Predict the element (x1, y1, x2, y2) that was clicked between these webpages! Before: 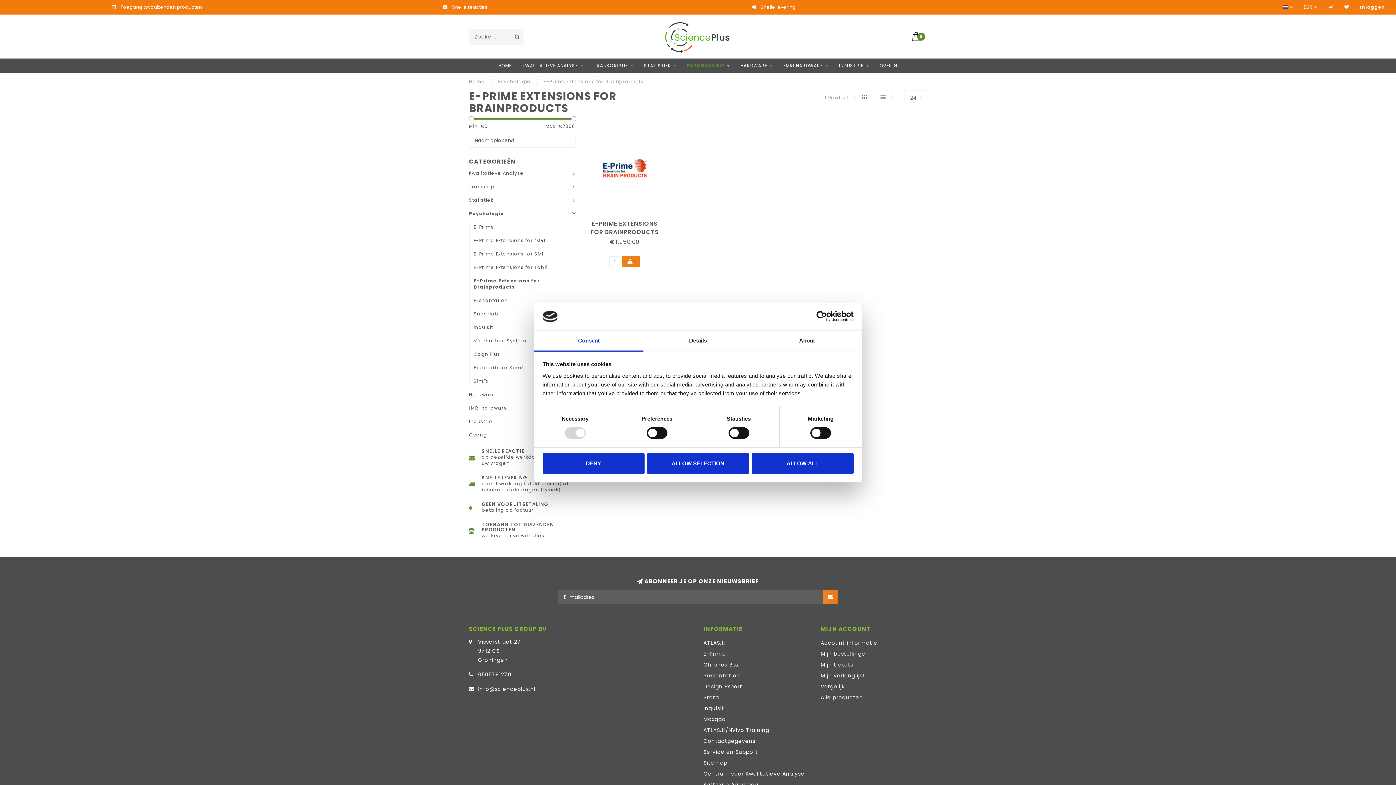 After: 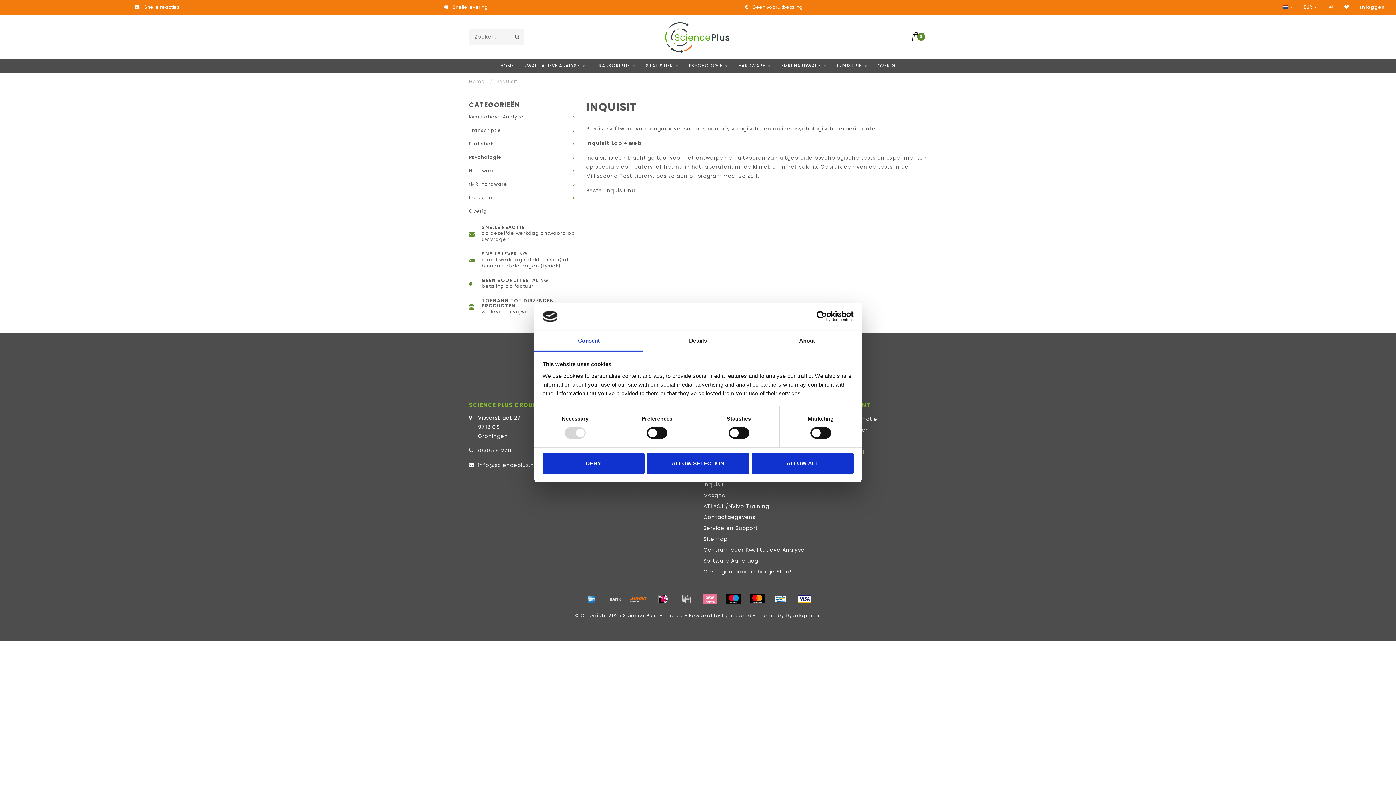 Action: bbox: (703, 703, 724, 714) label: Inquisit